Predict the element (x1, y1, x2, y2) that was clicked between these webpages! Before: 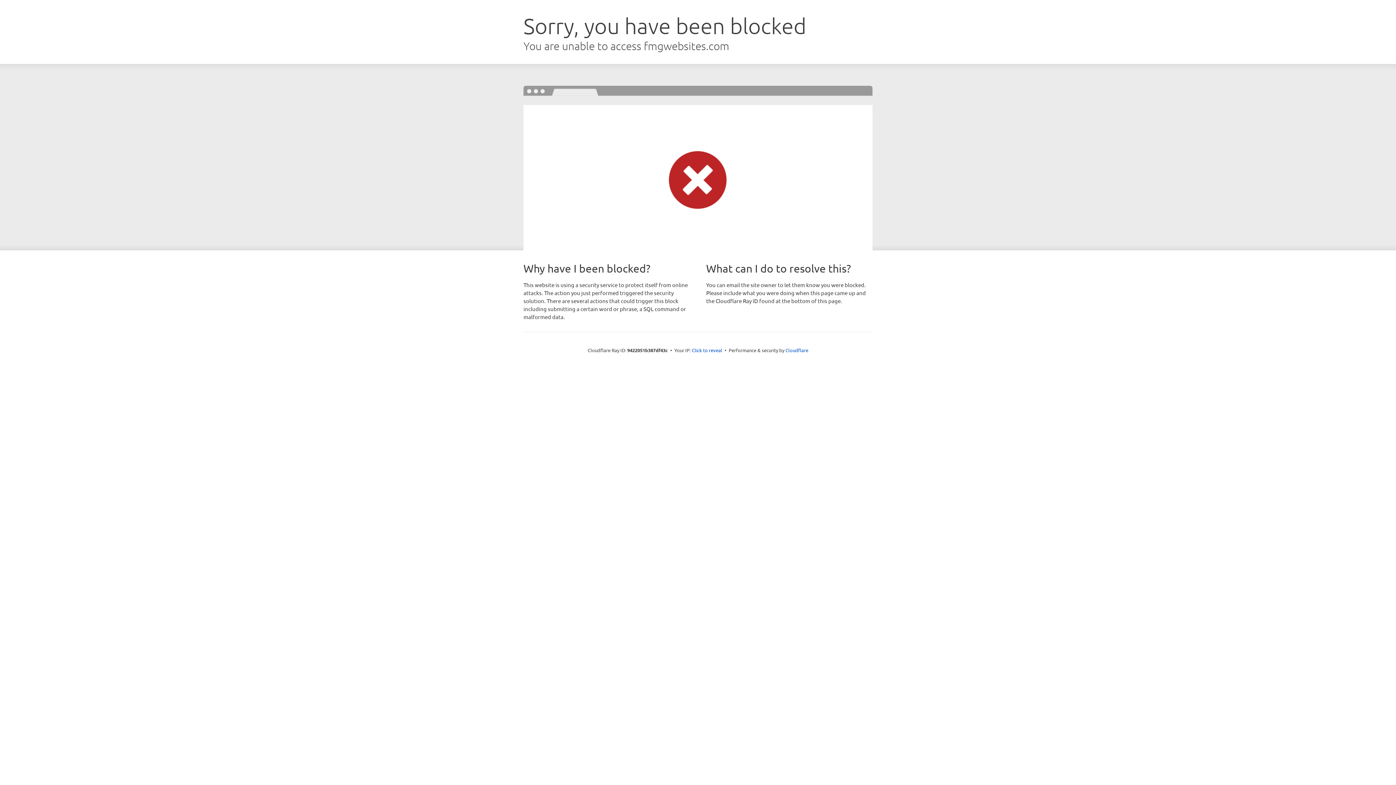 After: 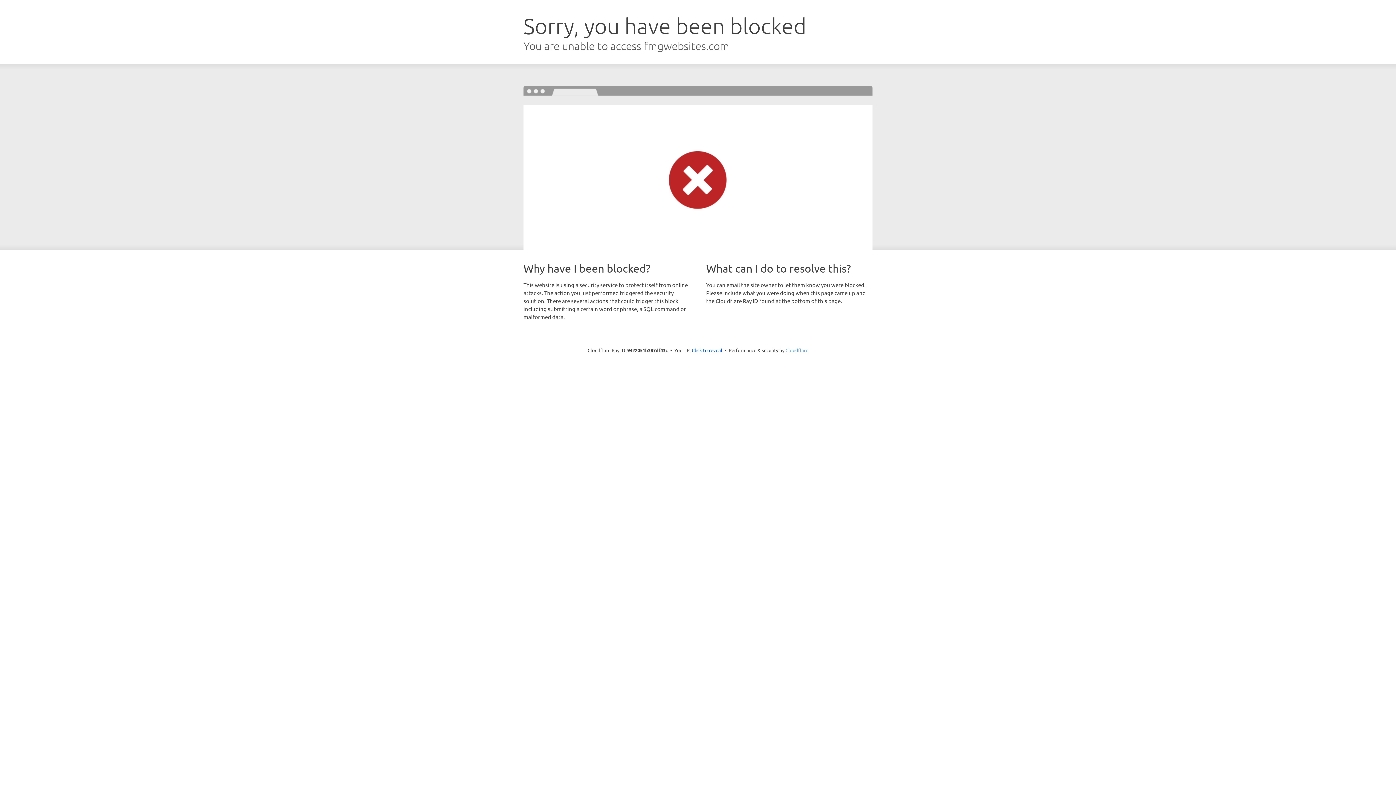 Action: label: Cloudflare bbox: (785, 347, 808, 353)